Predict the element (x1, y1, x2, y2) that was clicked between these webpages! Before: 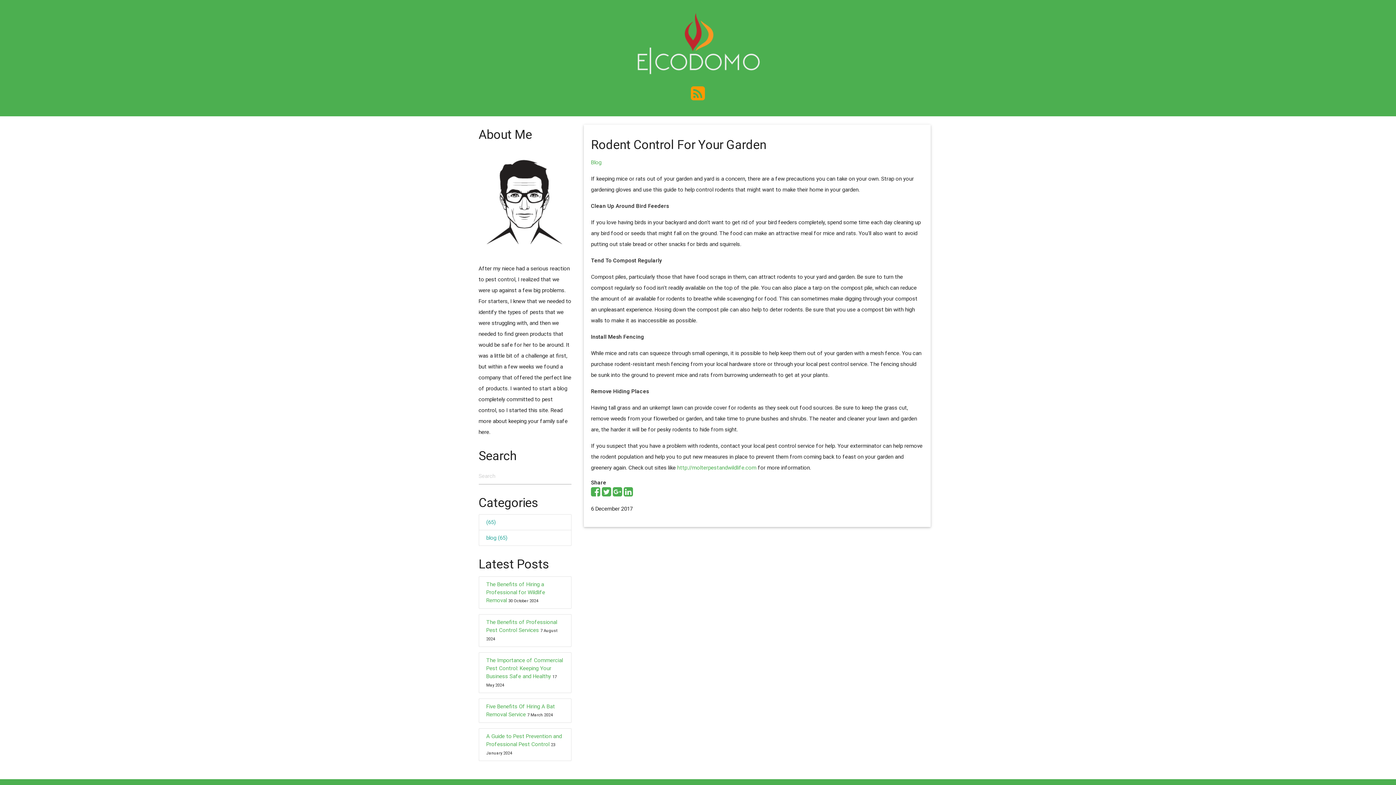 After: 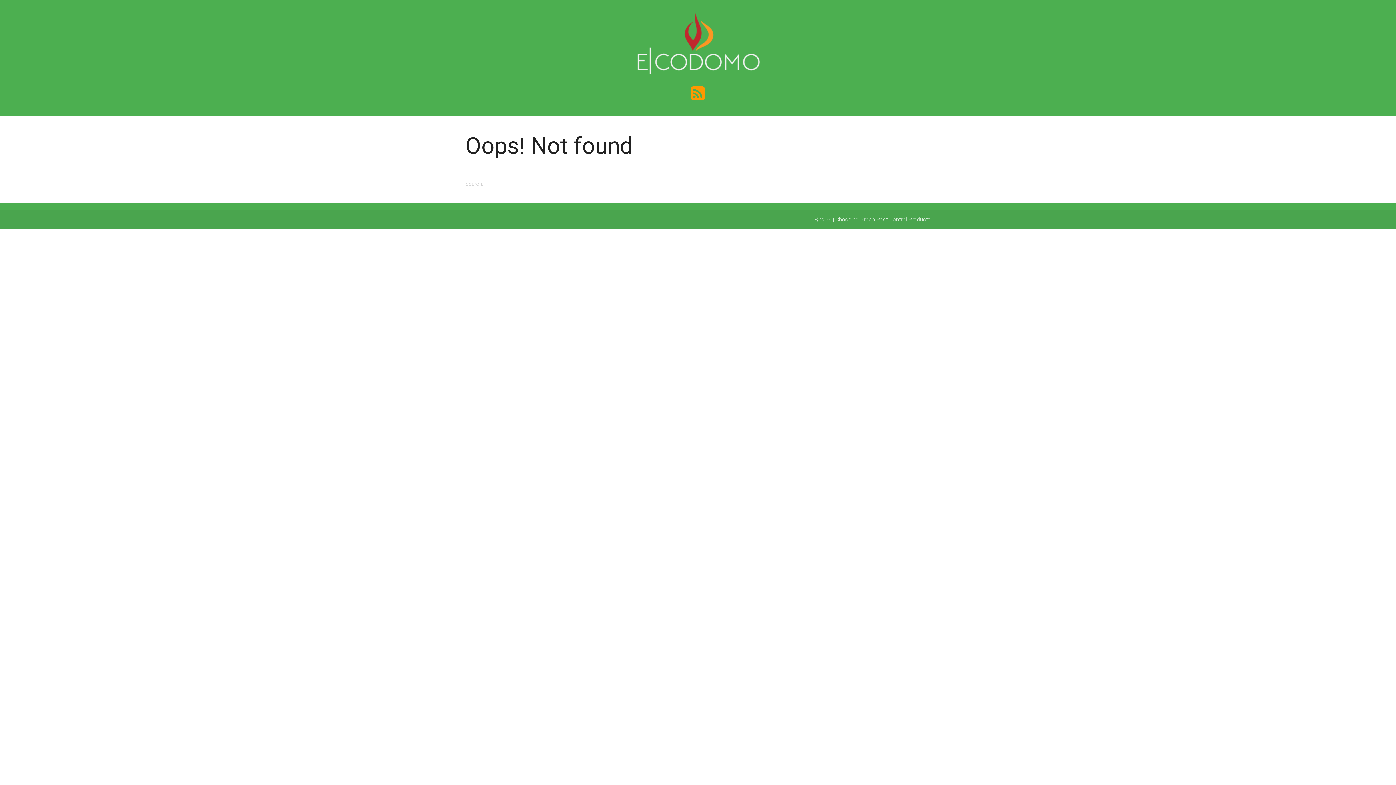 Action: label: (65) bbox: (479, 515, 571, 530)